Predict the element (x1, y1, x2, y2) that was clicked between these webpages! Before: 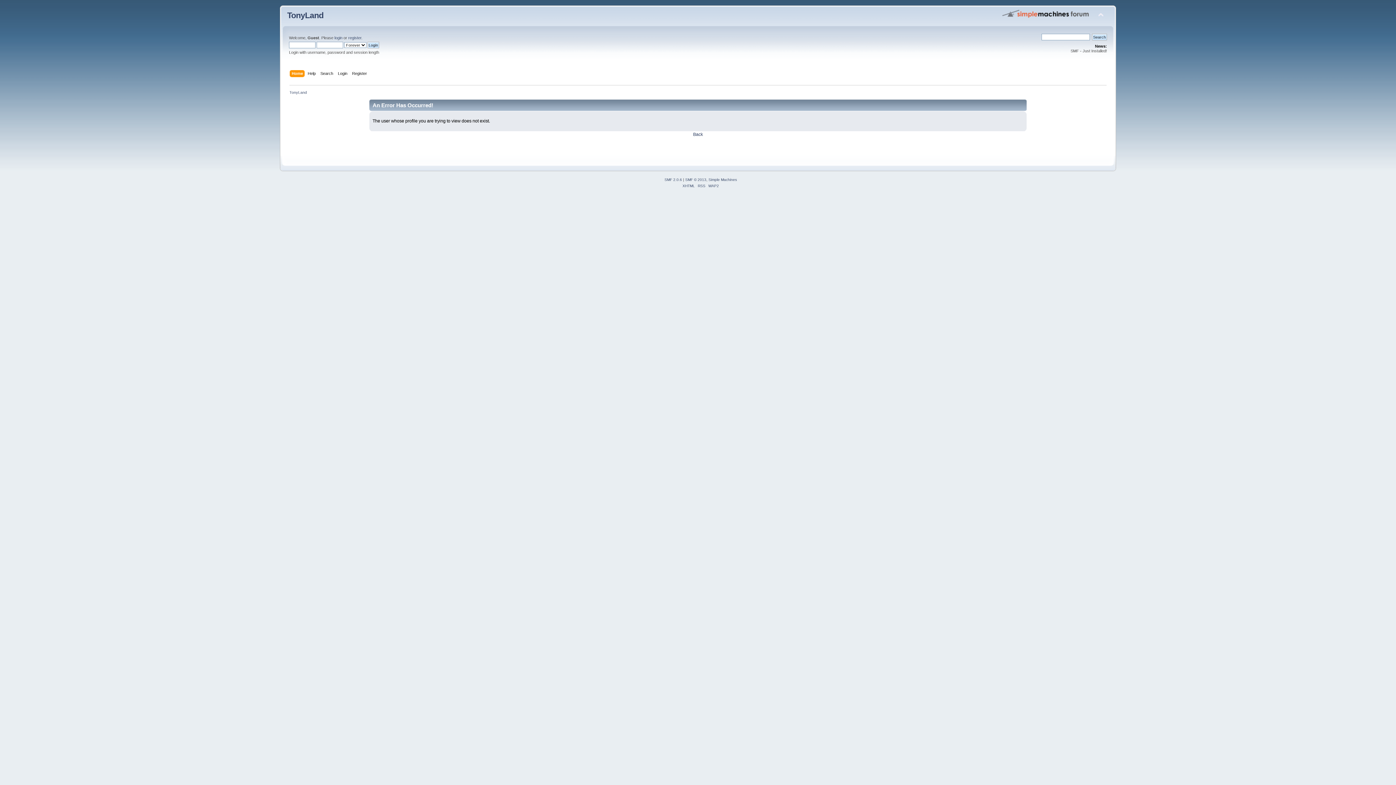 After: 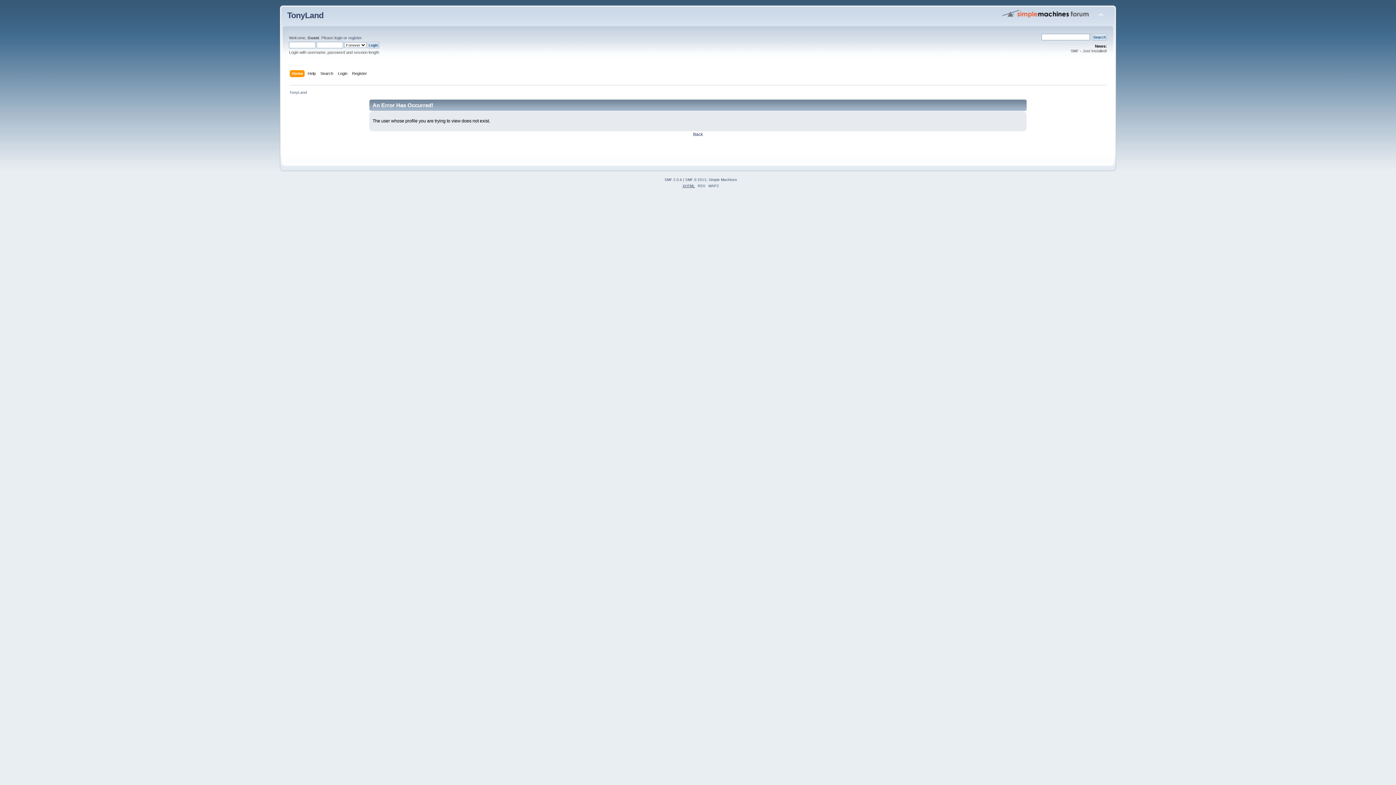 Action: bbox: (682, 184, 695, 188) label: XHTML